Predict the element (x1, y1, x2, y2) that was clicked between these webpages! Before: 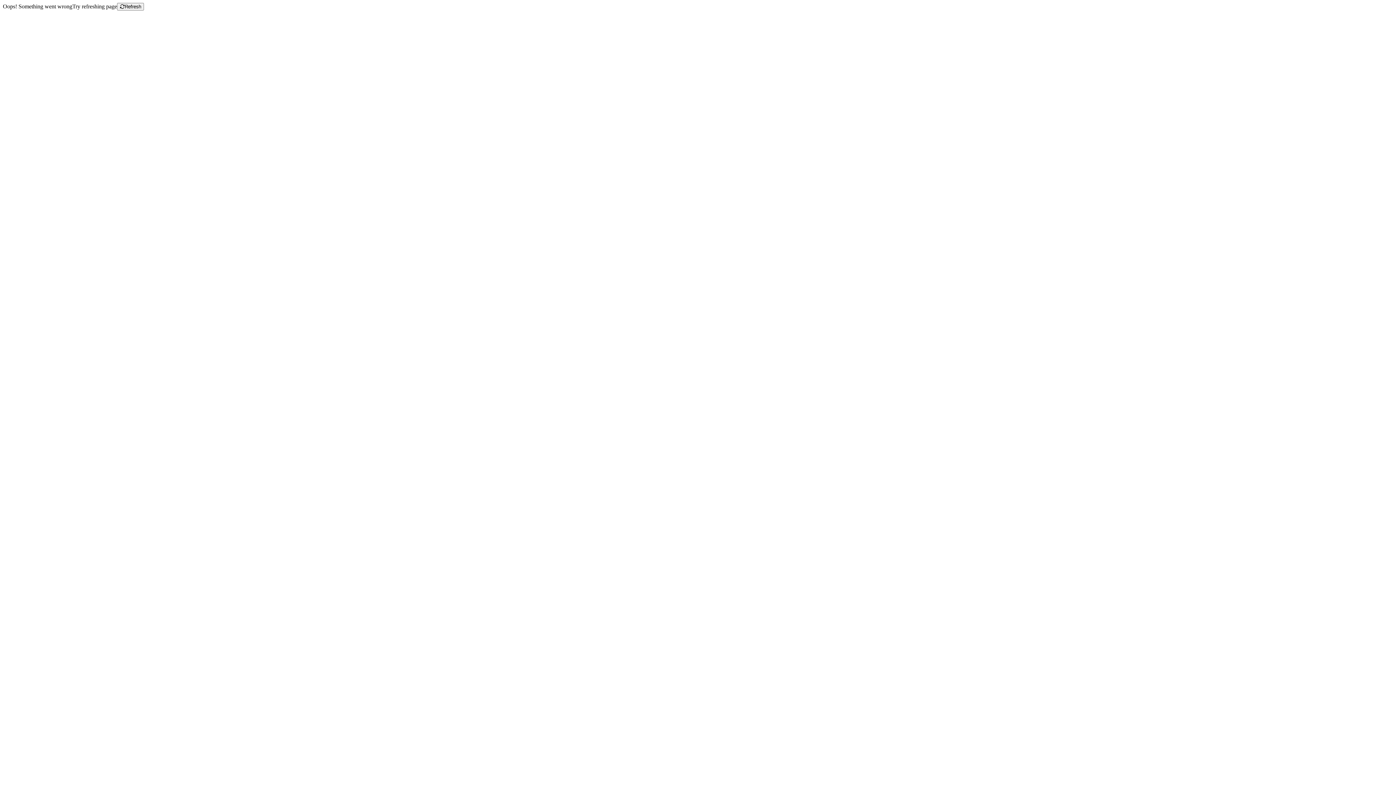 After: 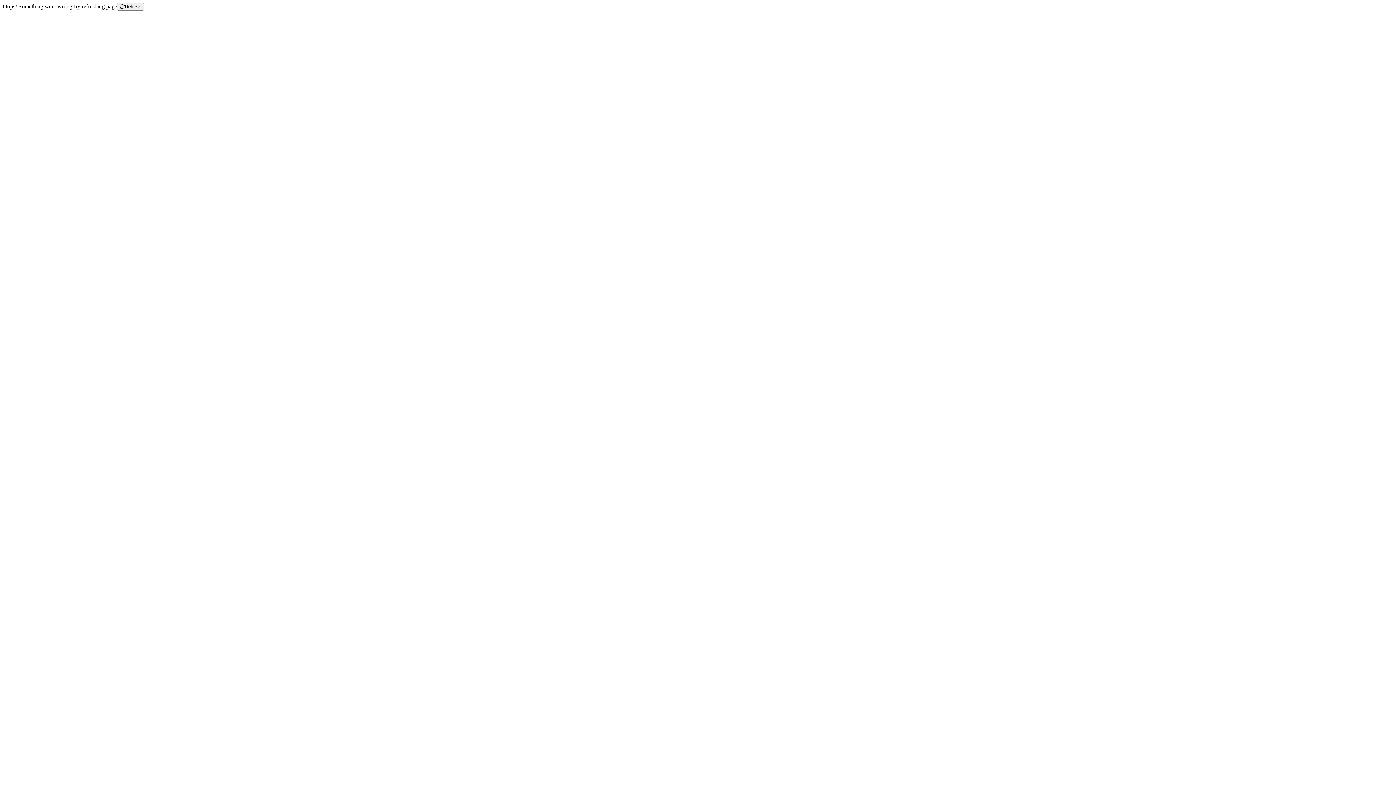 Action: label: Refresh bbox: (117, 2, 144, 10)